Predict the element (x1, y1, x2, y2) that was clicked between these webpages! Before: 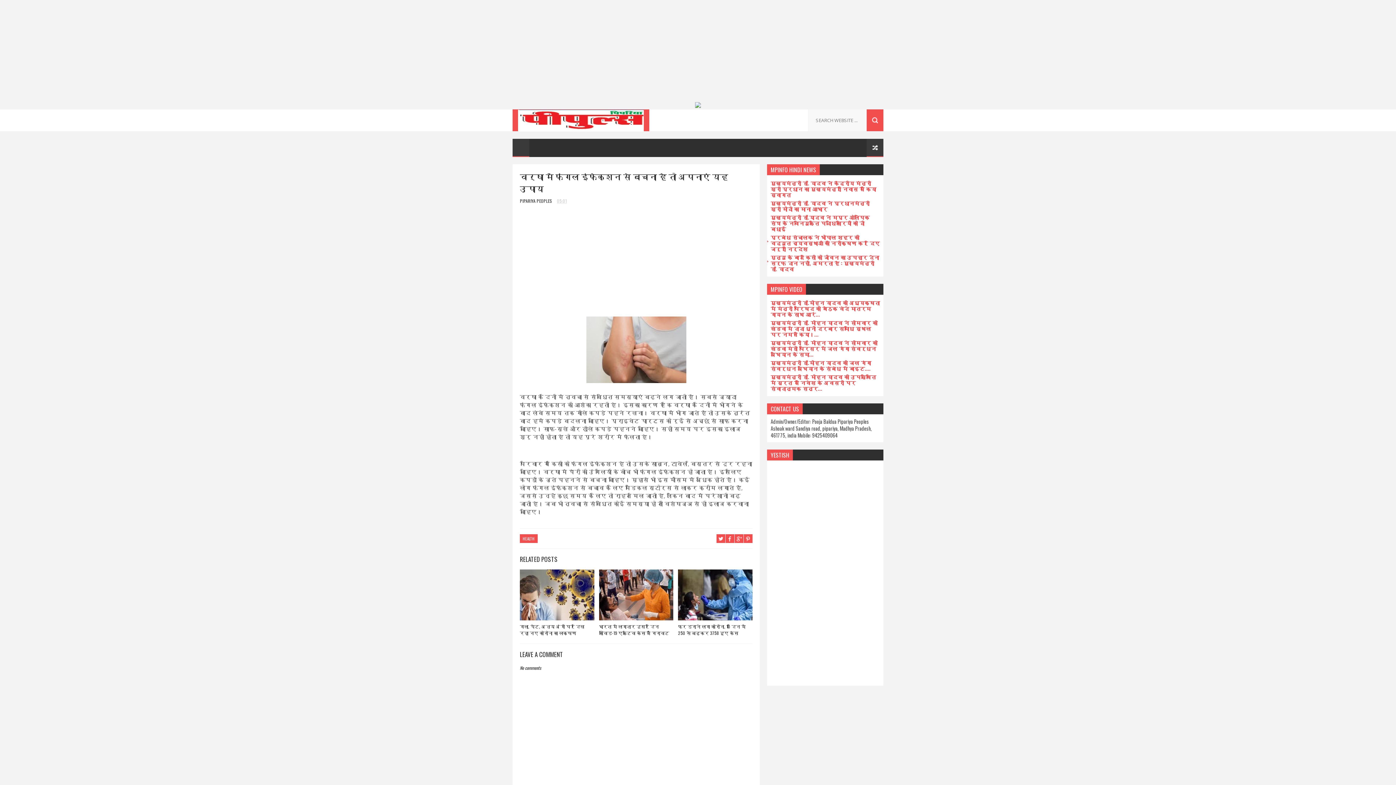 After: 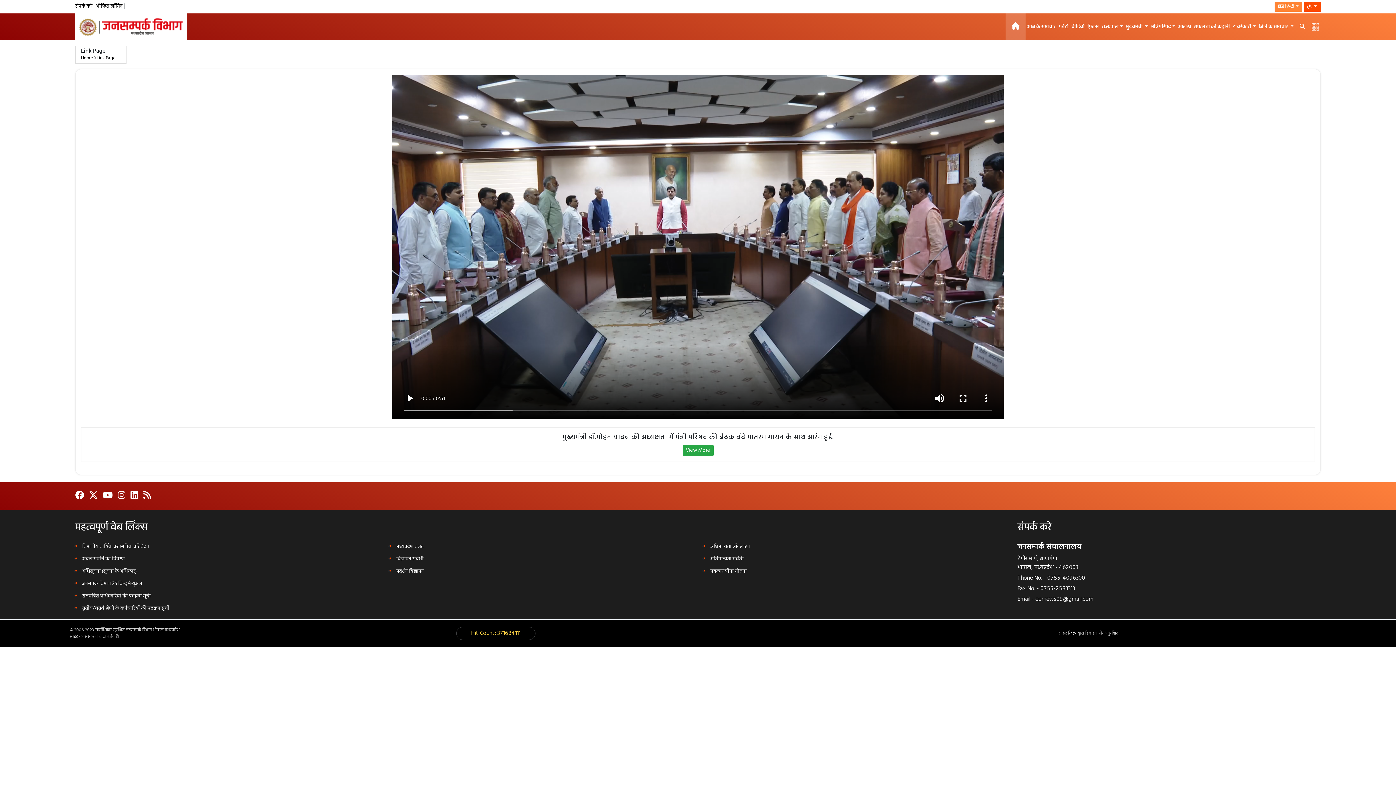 Action: label: मुख्यमंत्री डॉ.मोहन यादव की अध्यक्षता में मंत्री परिषद की बैठक वंदे मातरम गायन के साथ आरं... bbox: (770, 298, 880, 318)